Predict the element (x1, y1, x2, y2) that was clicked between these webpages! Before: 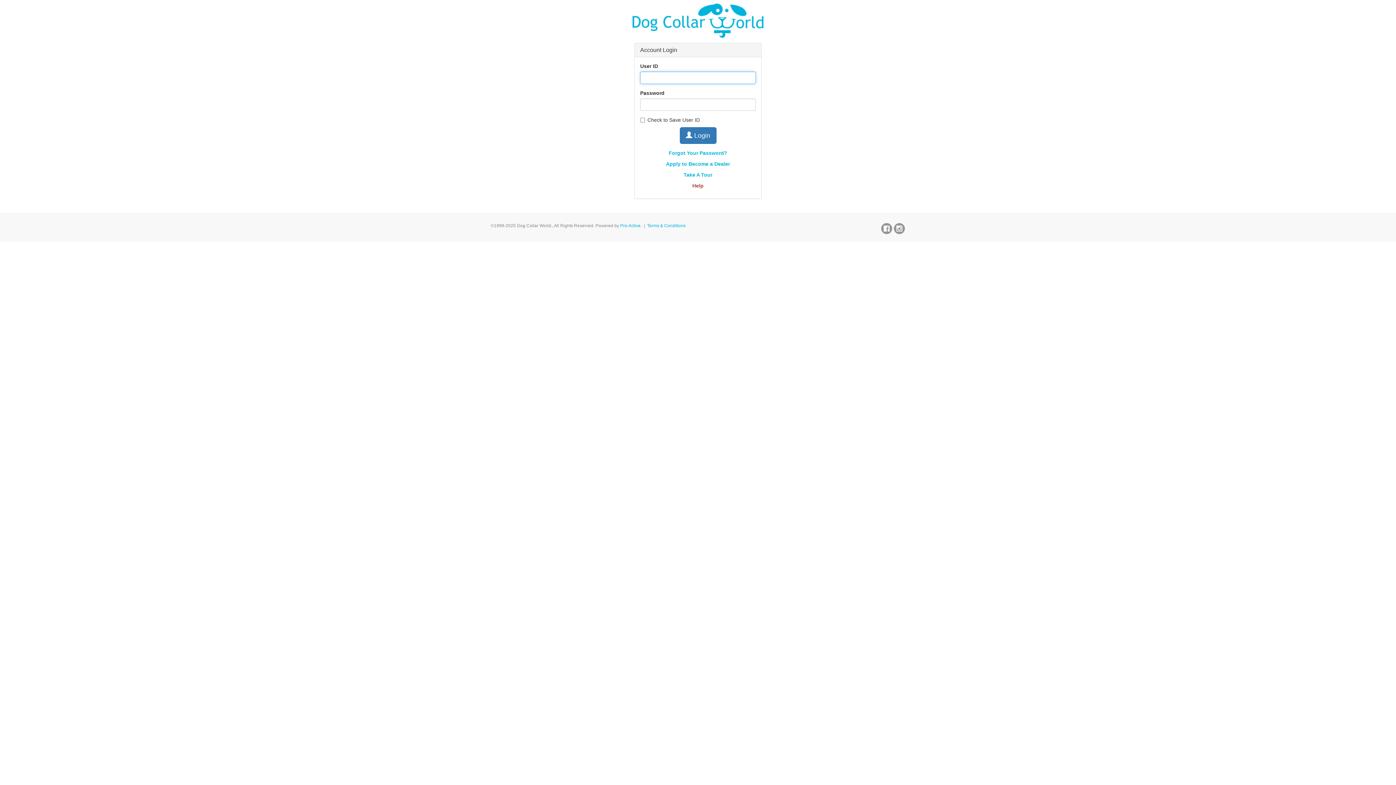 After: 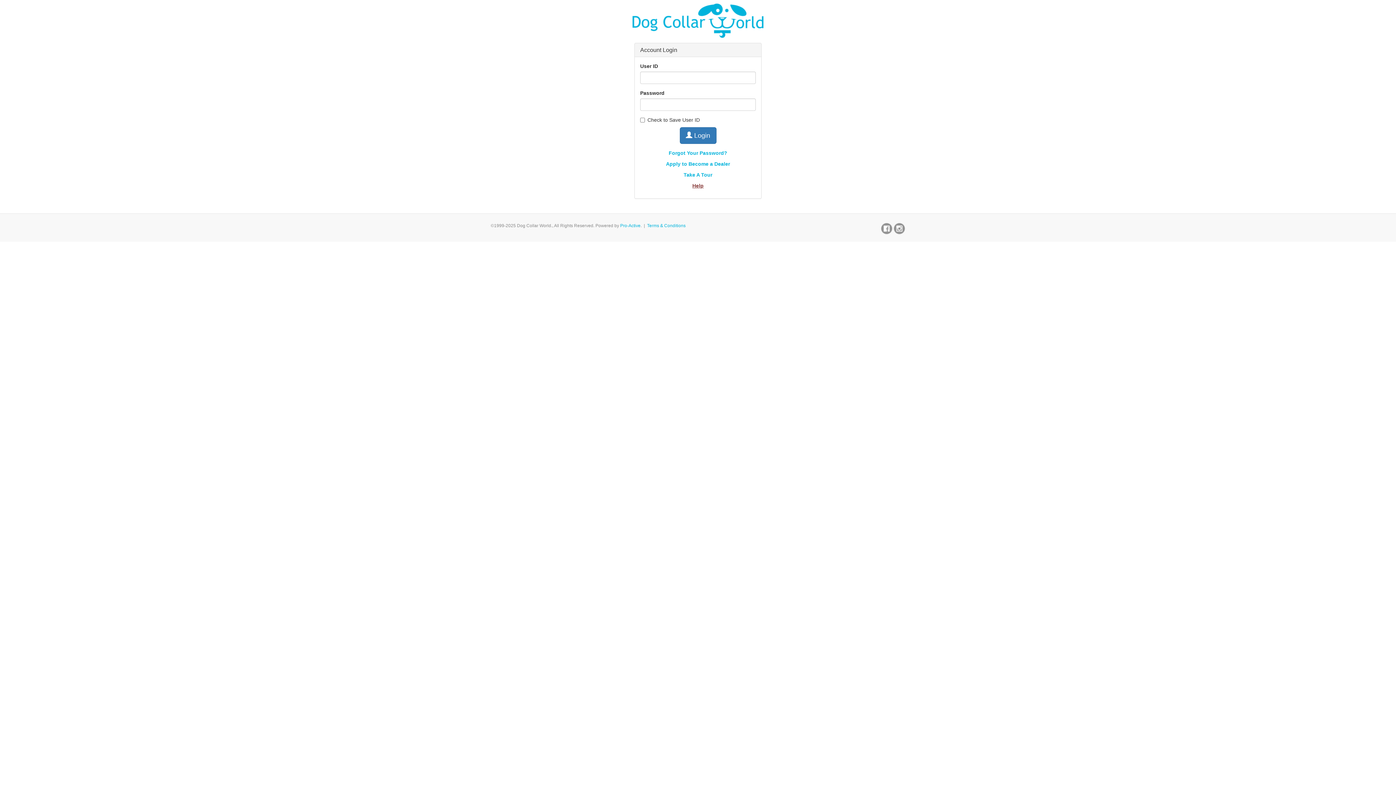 Action: label: Help bbox: (692, 182, 703, 188)